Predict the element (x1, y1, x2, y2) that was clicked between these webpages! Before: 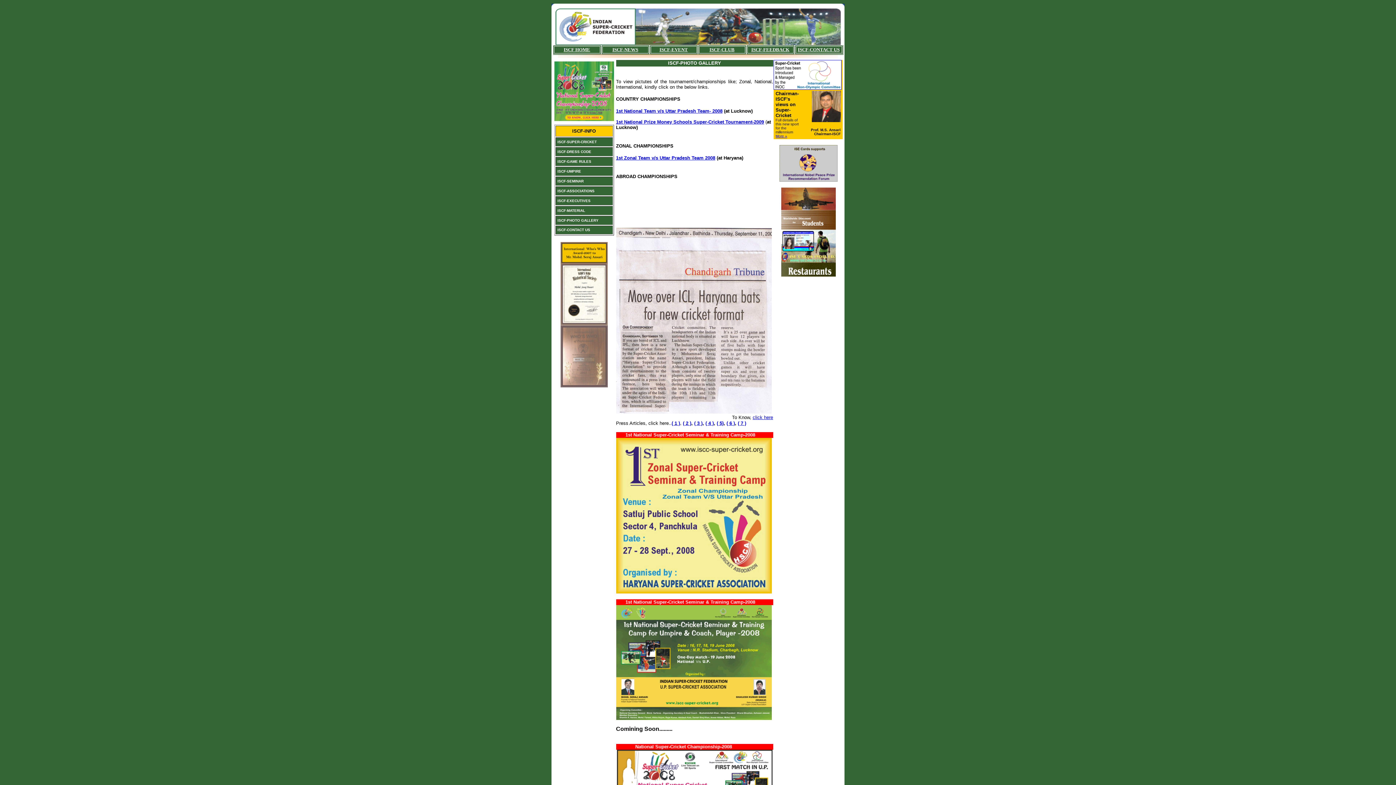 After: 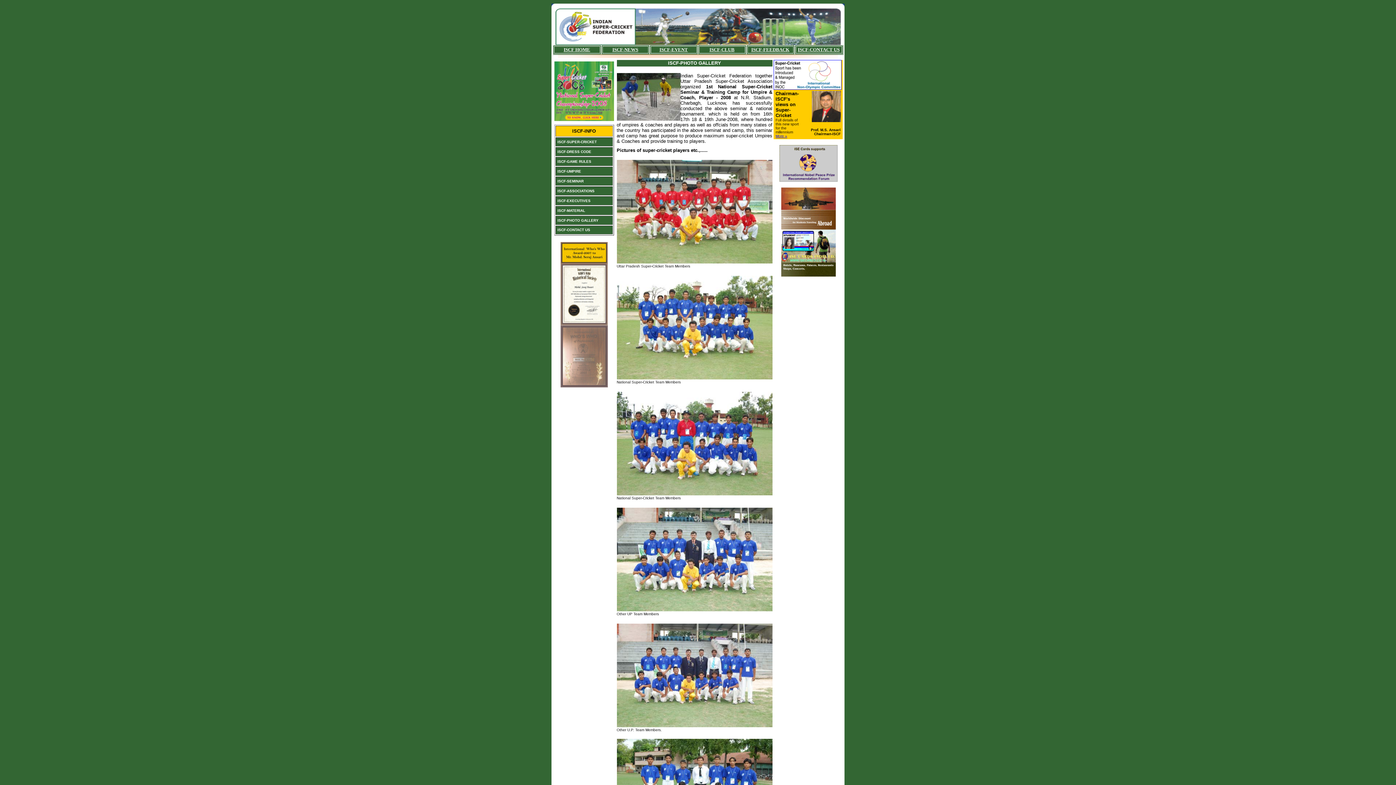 Action: label: 1st National Team v/s Uttar Pradesh Team- 2008 bbox: (616, 108, 722, 113)